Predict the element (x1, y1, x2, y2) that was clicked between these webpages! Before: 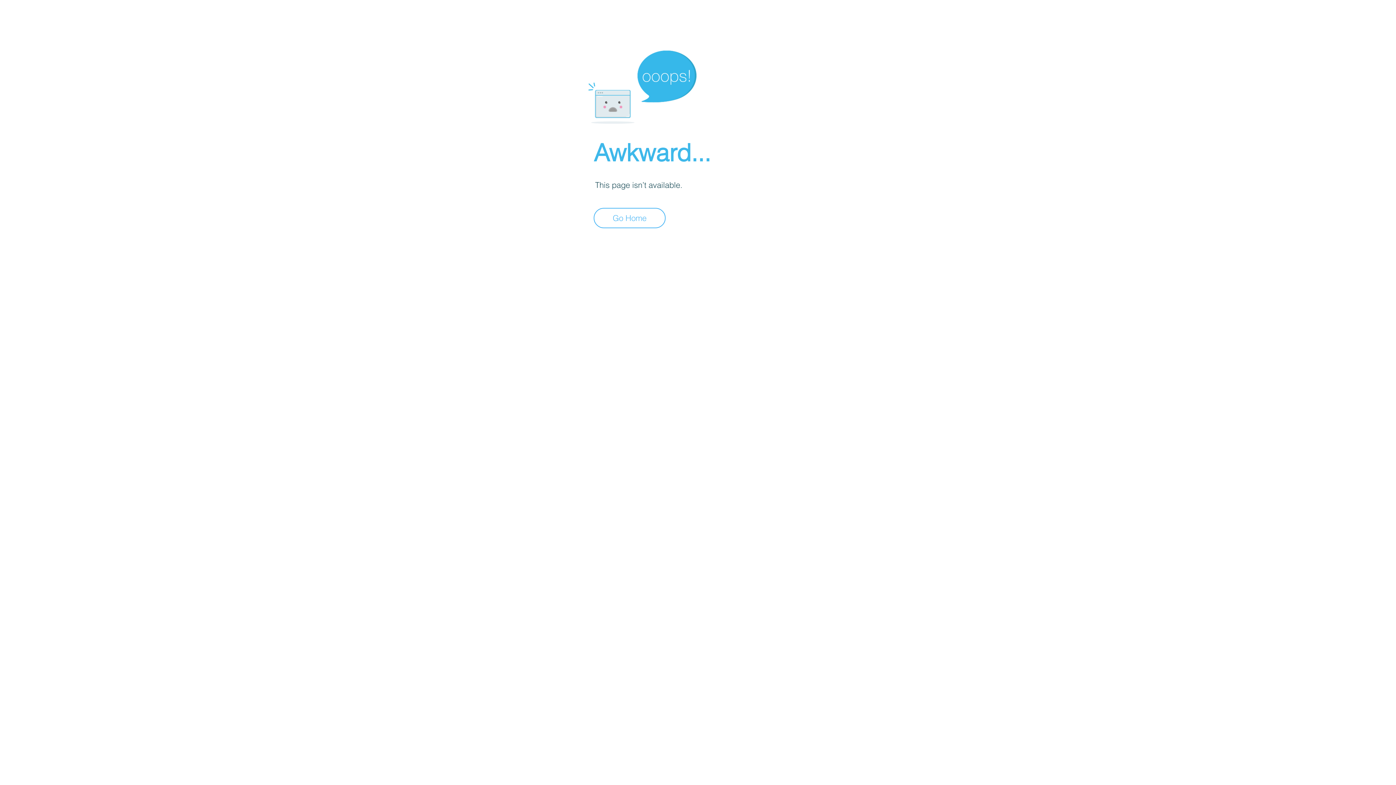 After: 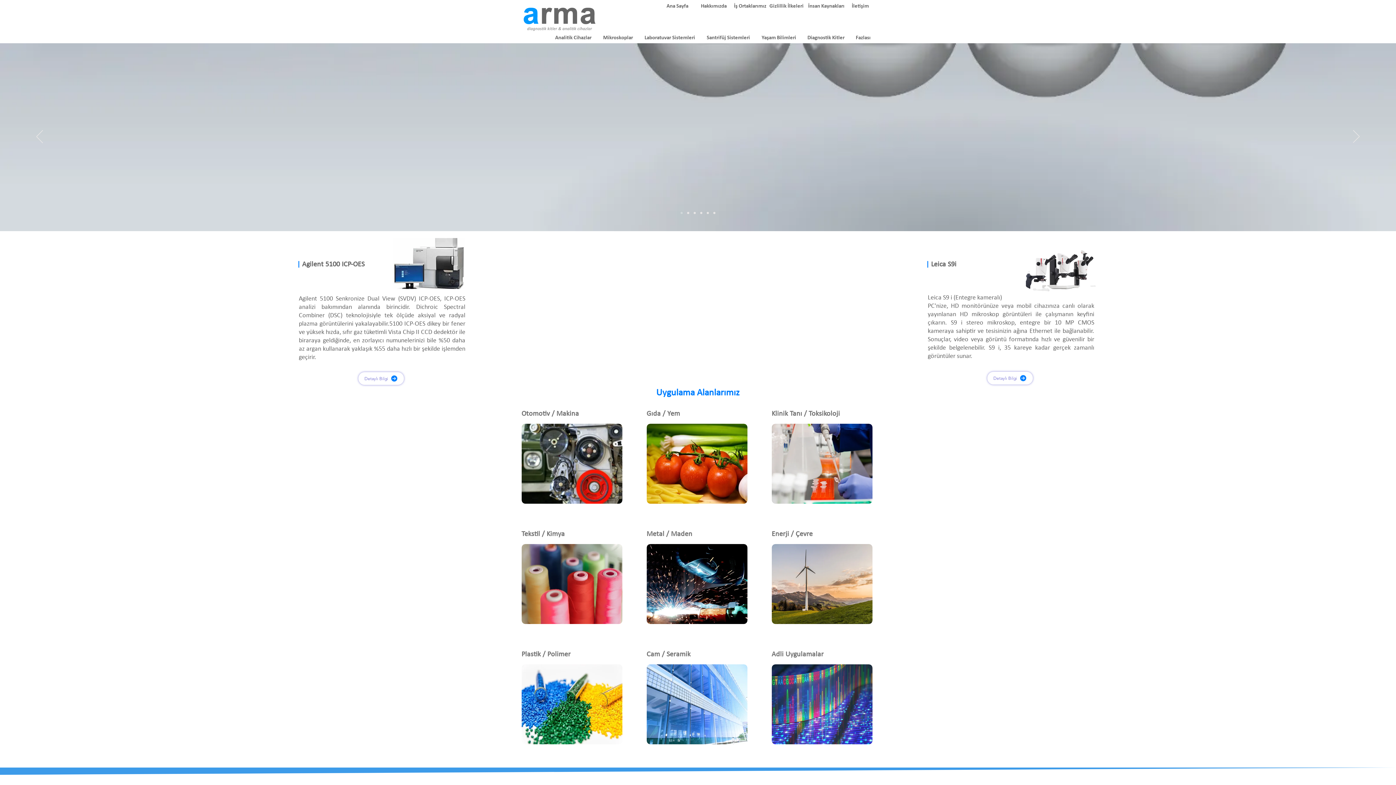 Action: label: Go Home bbox: (593, 208, 665, 228)